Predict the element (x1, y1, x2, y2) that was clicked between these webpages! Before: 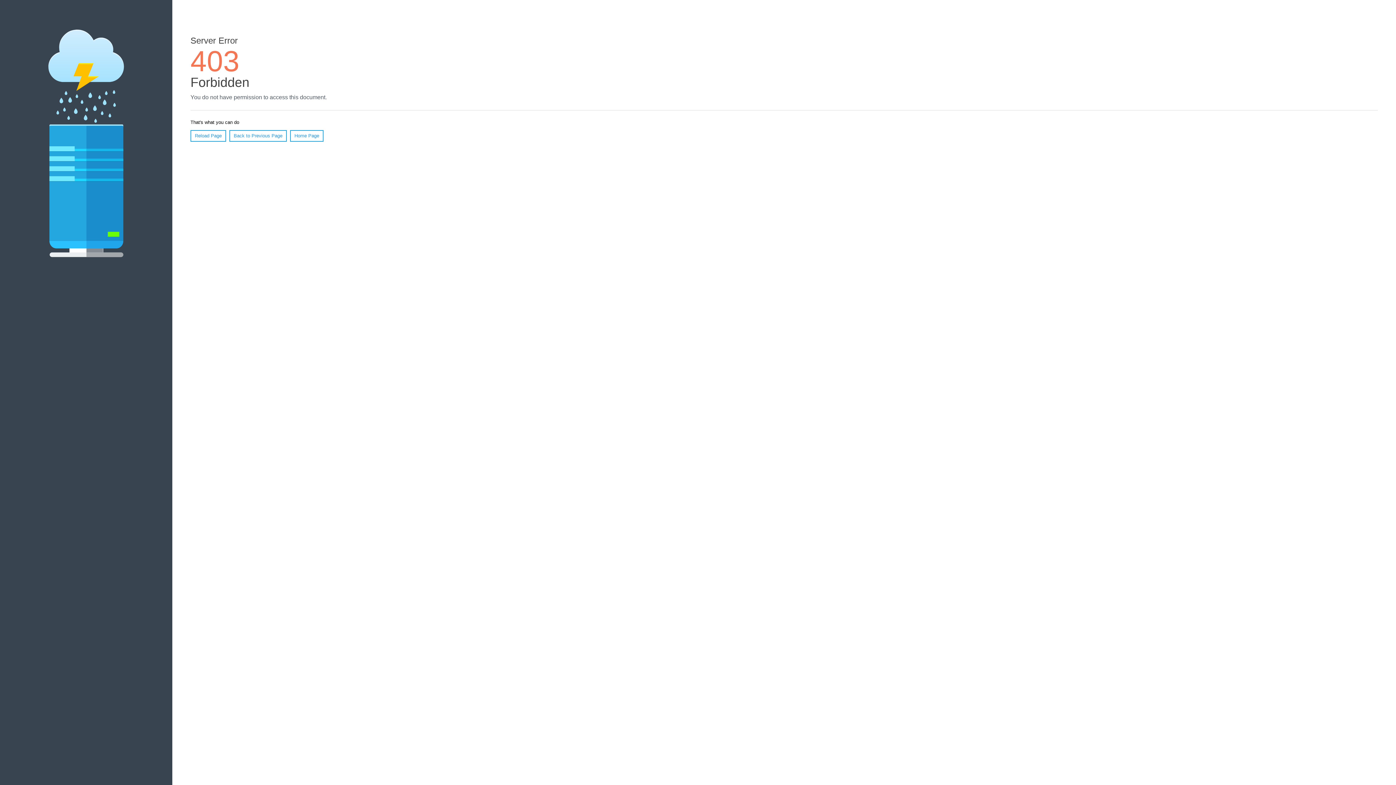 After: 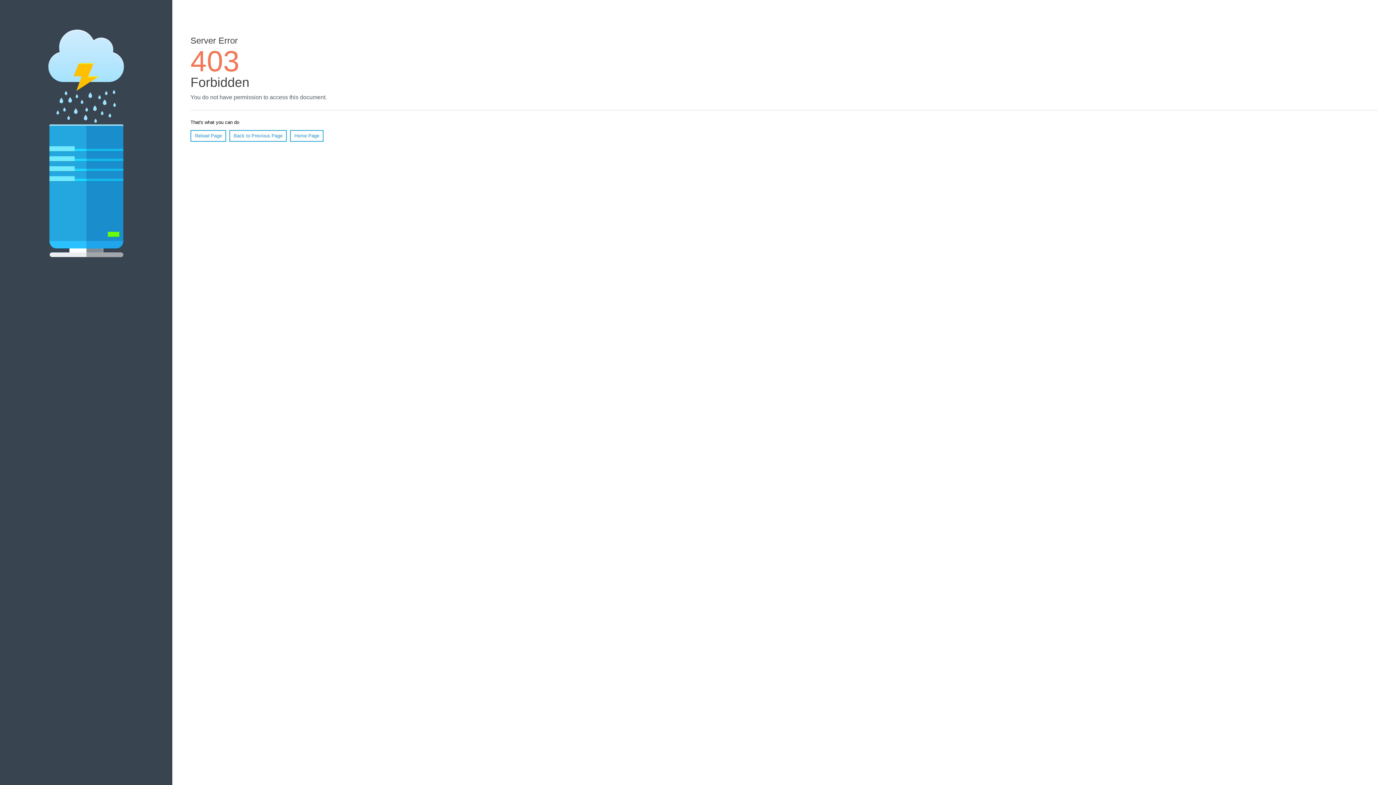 Action: bbox: (190, 130, 226, 141) label: Reload Page